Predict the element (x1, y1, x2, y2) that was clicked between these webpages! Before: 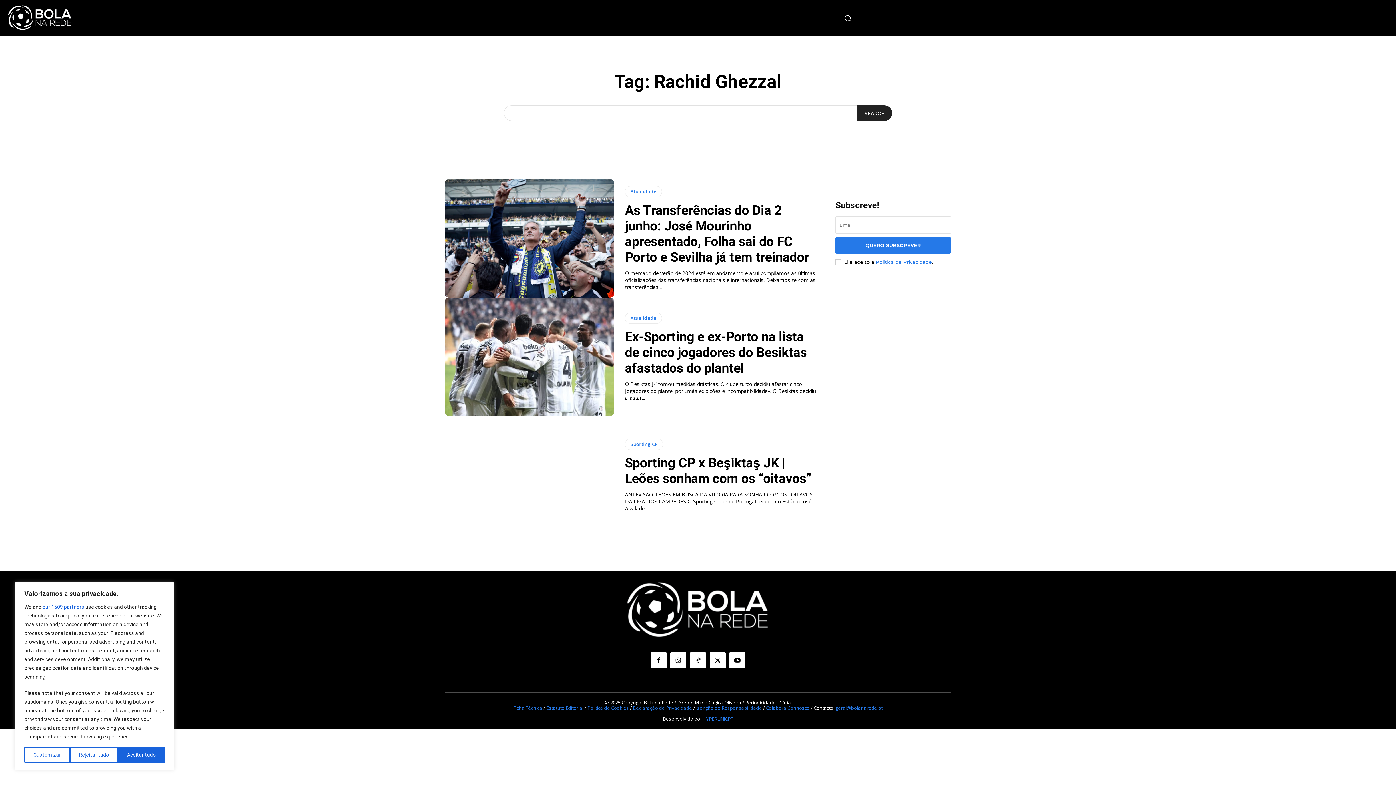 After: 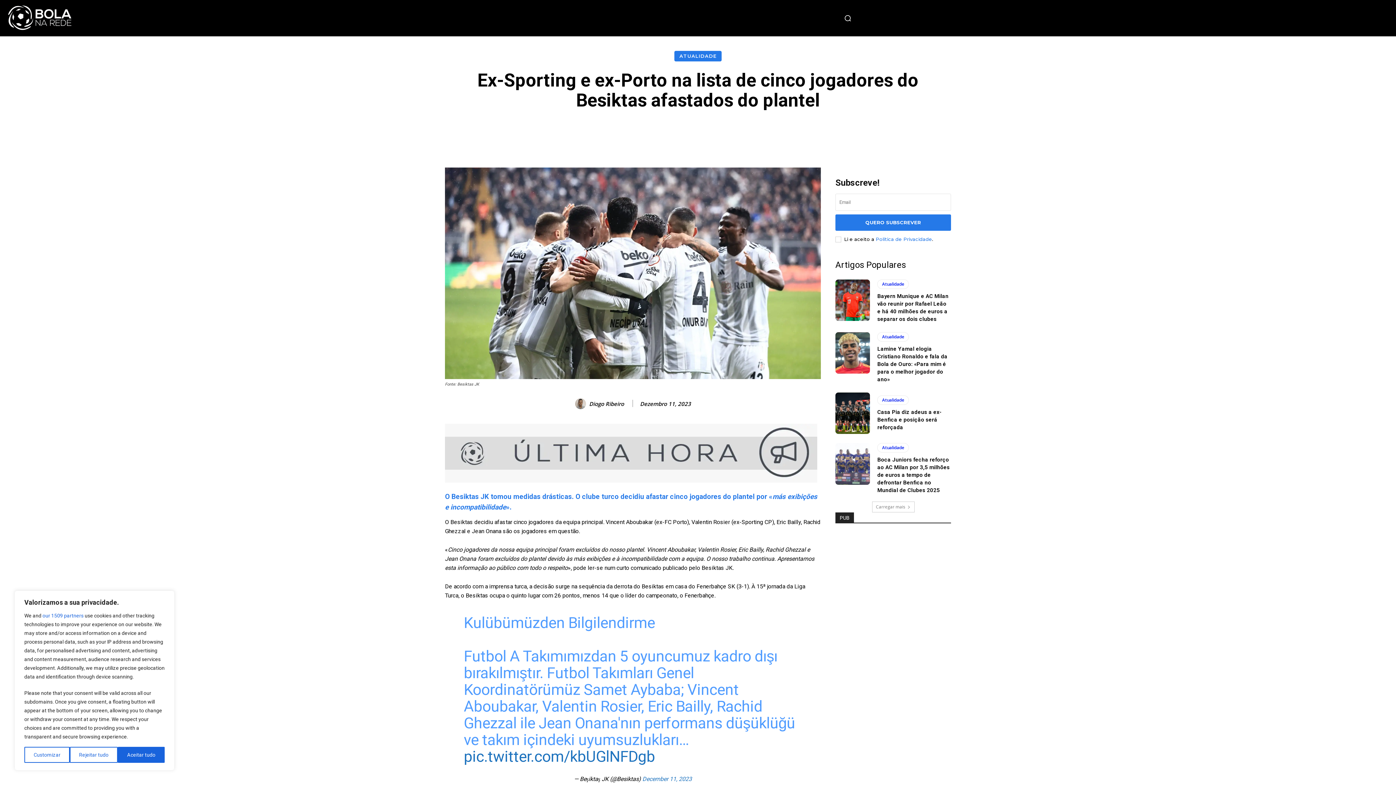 Action: bbox: (445, 297, 614, 416)